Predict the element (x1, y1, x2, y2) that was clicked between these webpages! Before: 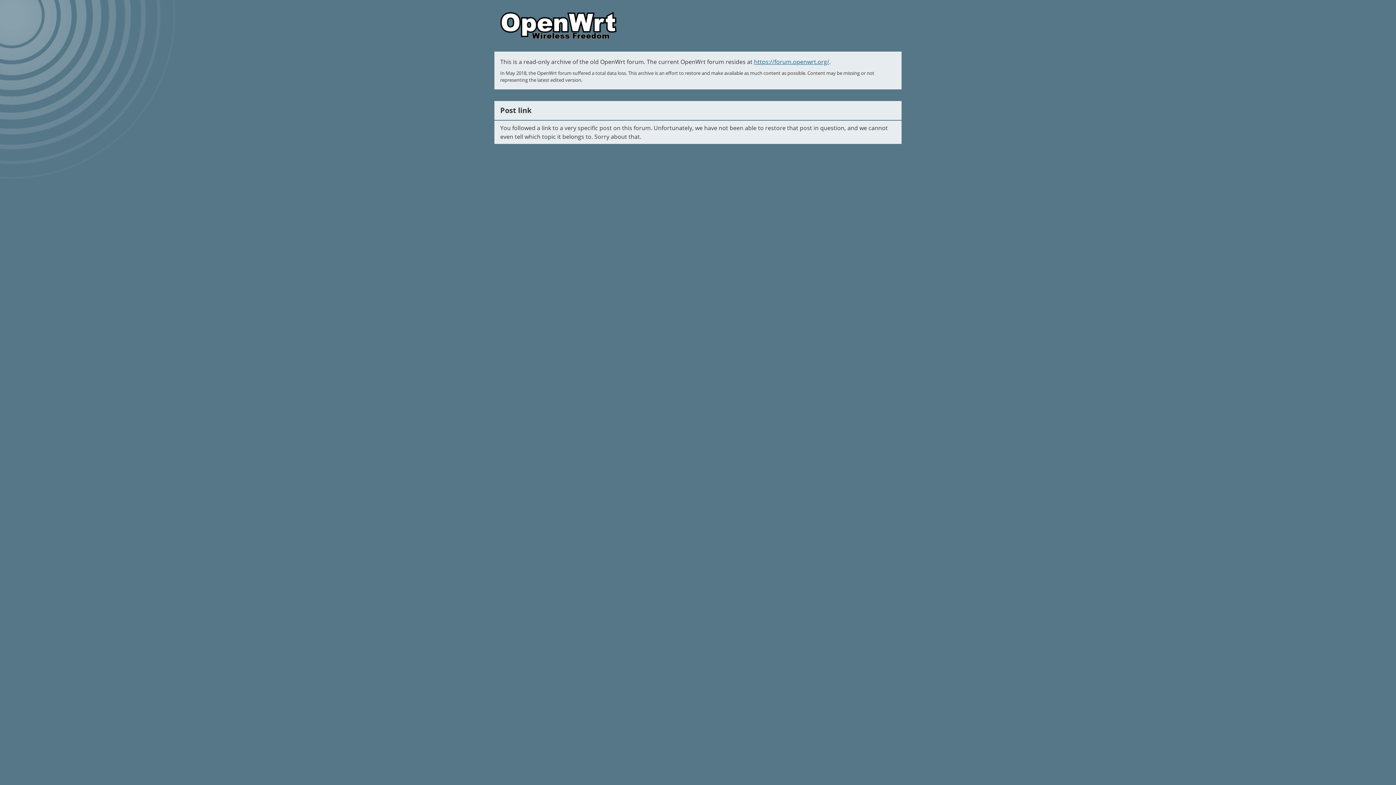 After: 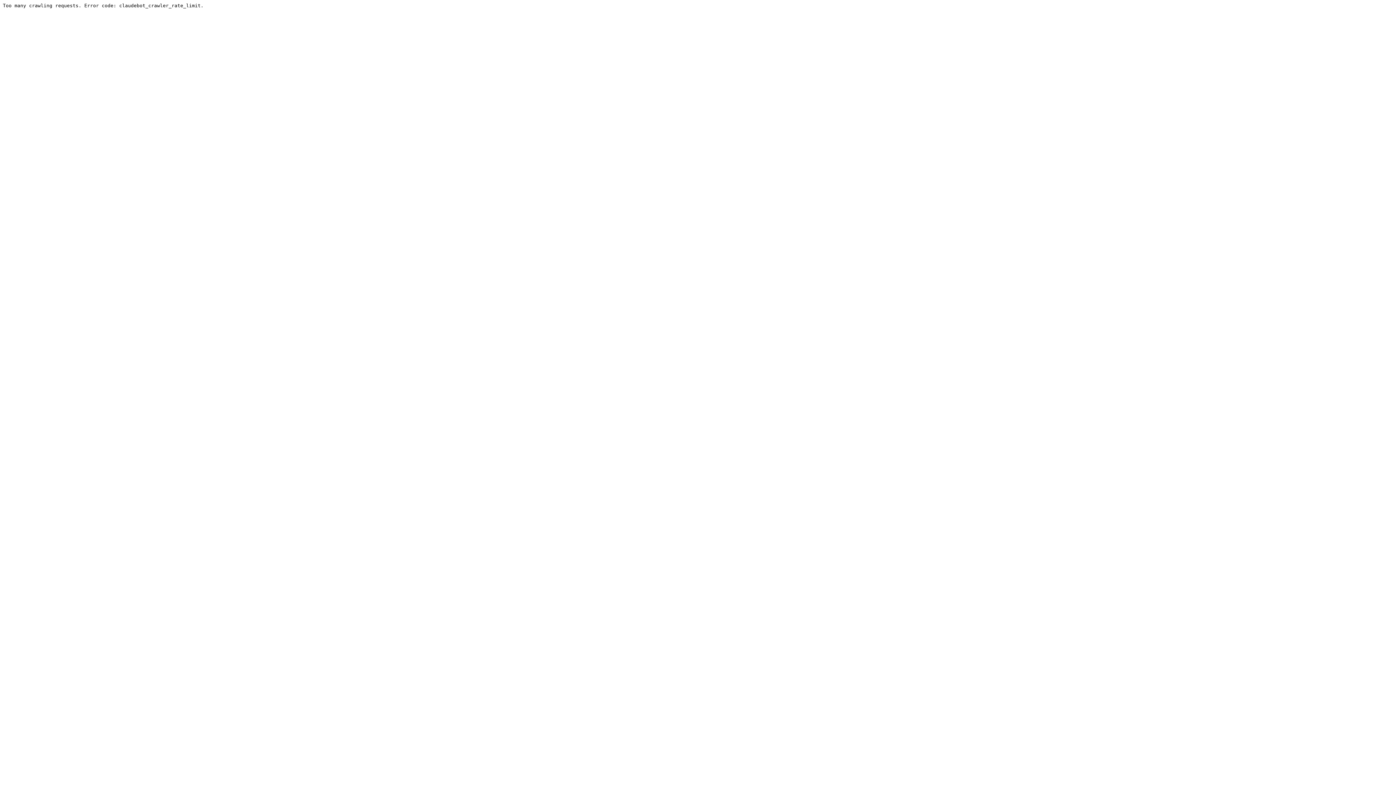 Action: label: https://forum.openwrt.org/ bbox: (754, 57, 829, 65)